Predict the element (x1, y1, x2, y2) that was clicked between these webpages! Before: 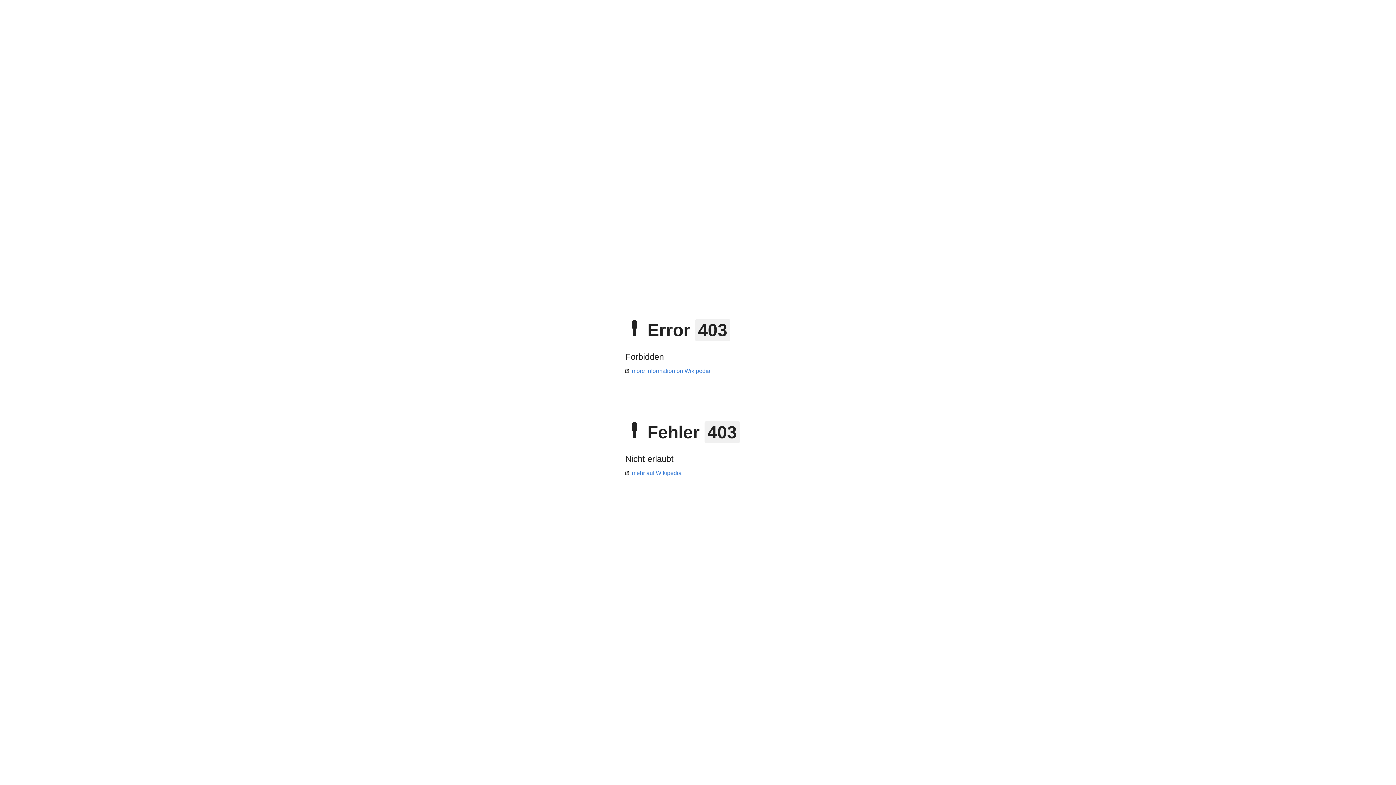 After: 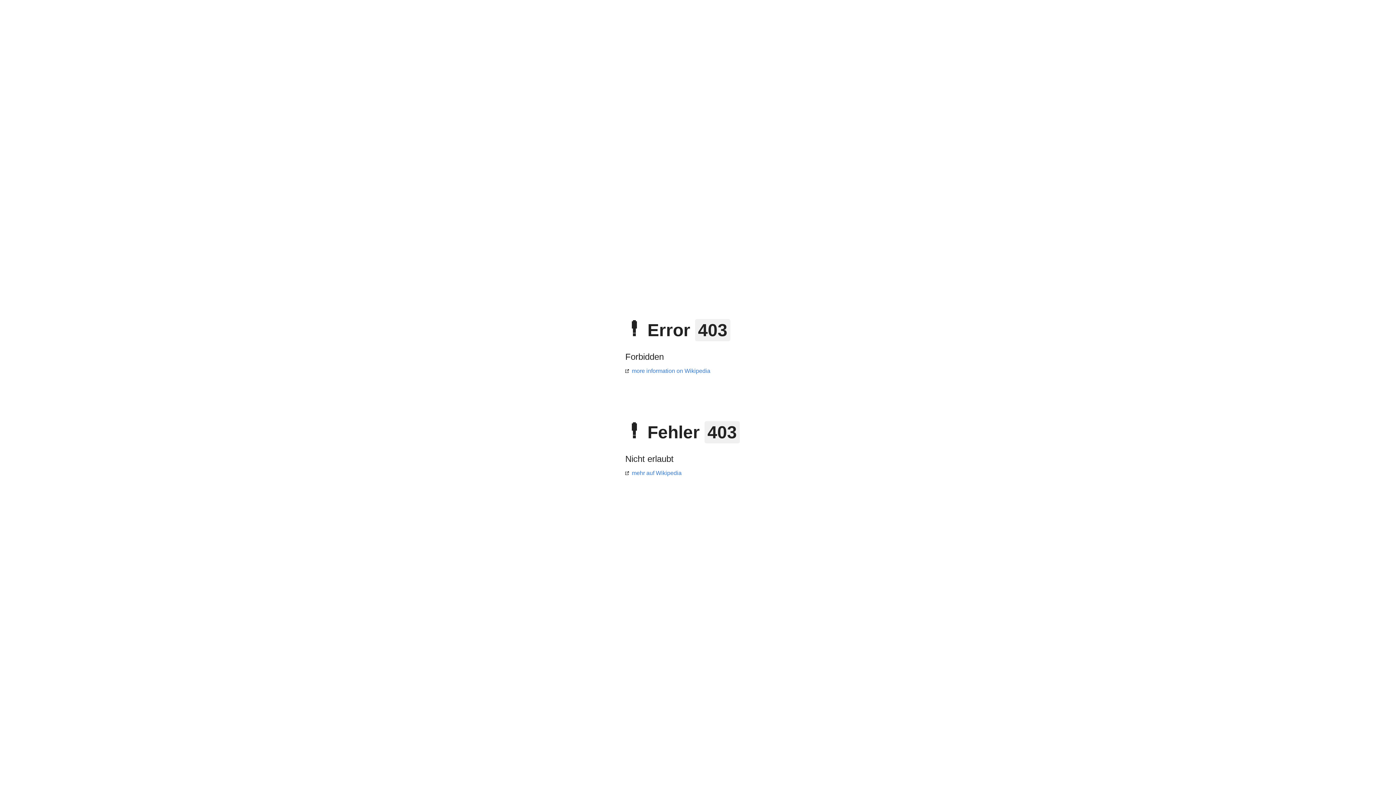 Action: bbox: (625, 368, 710, 374) label: more information on Wikipedia